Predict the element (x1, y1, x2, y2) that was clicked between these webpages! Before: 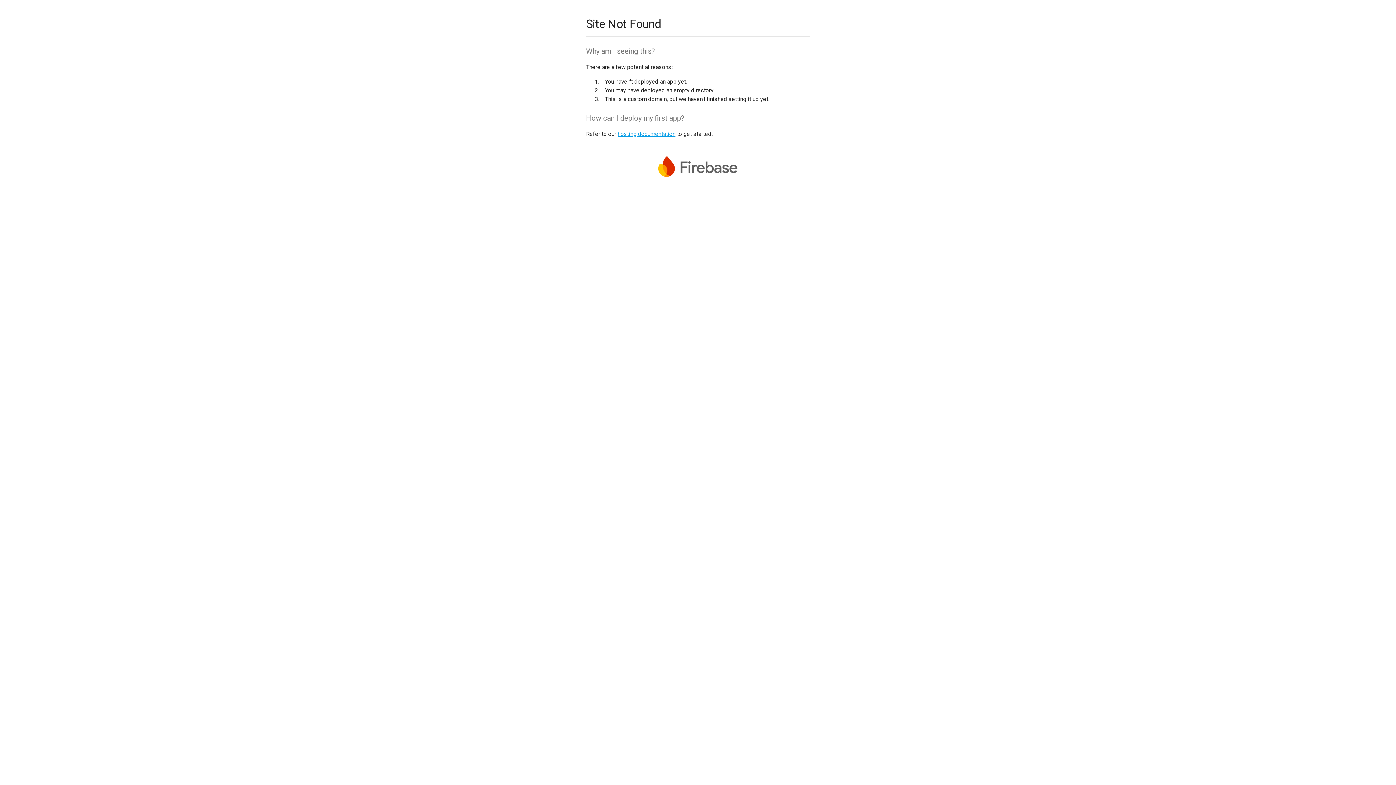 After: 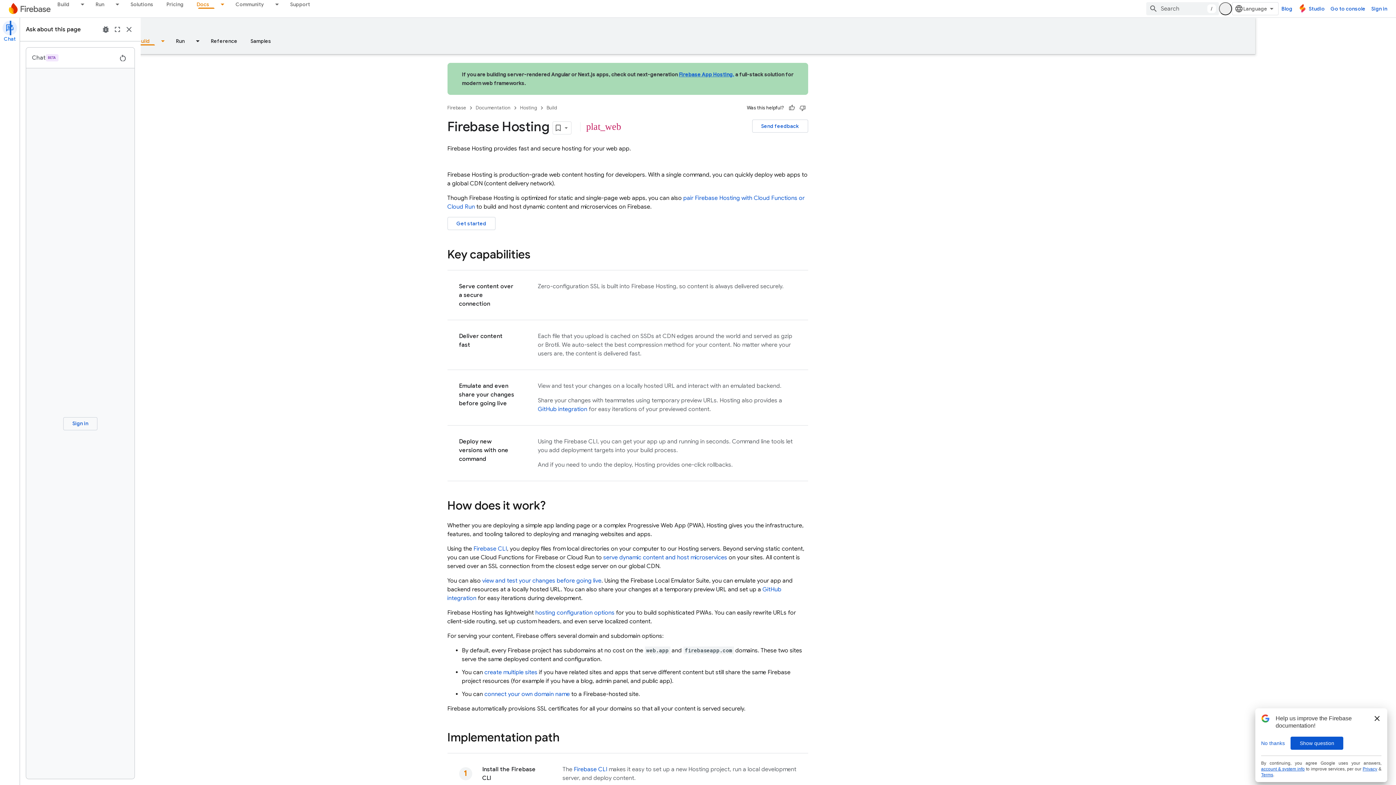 Action: label: hosting documentation bbox: (617, 130, 675, 137)